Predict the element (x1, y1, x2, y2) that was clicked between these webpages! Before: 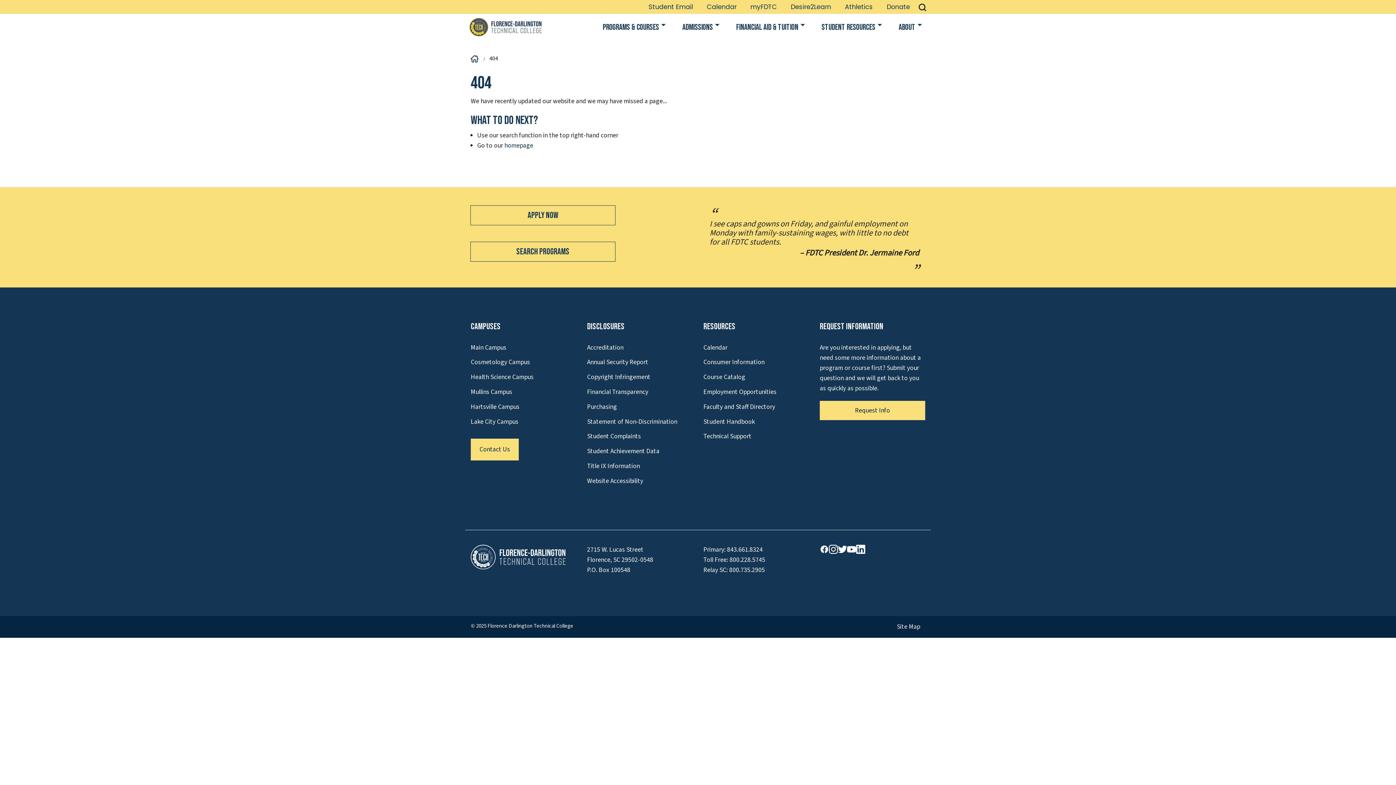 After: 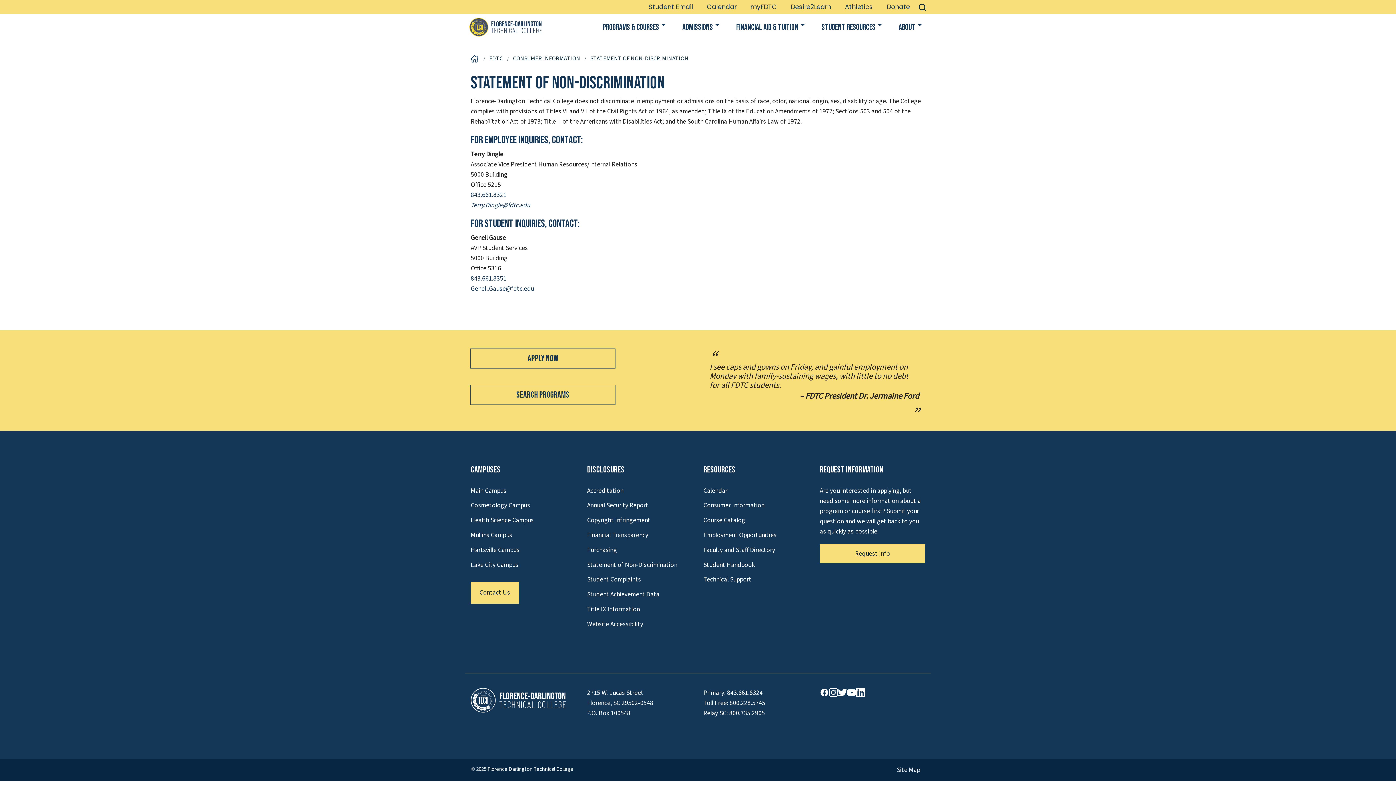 Action: bbox: (587, 417, 677, 426) label: Statement of Non-Discrimination